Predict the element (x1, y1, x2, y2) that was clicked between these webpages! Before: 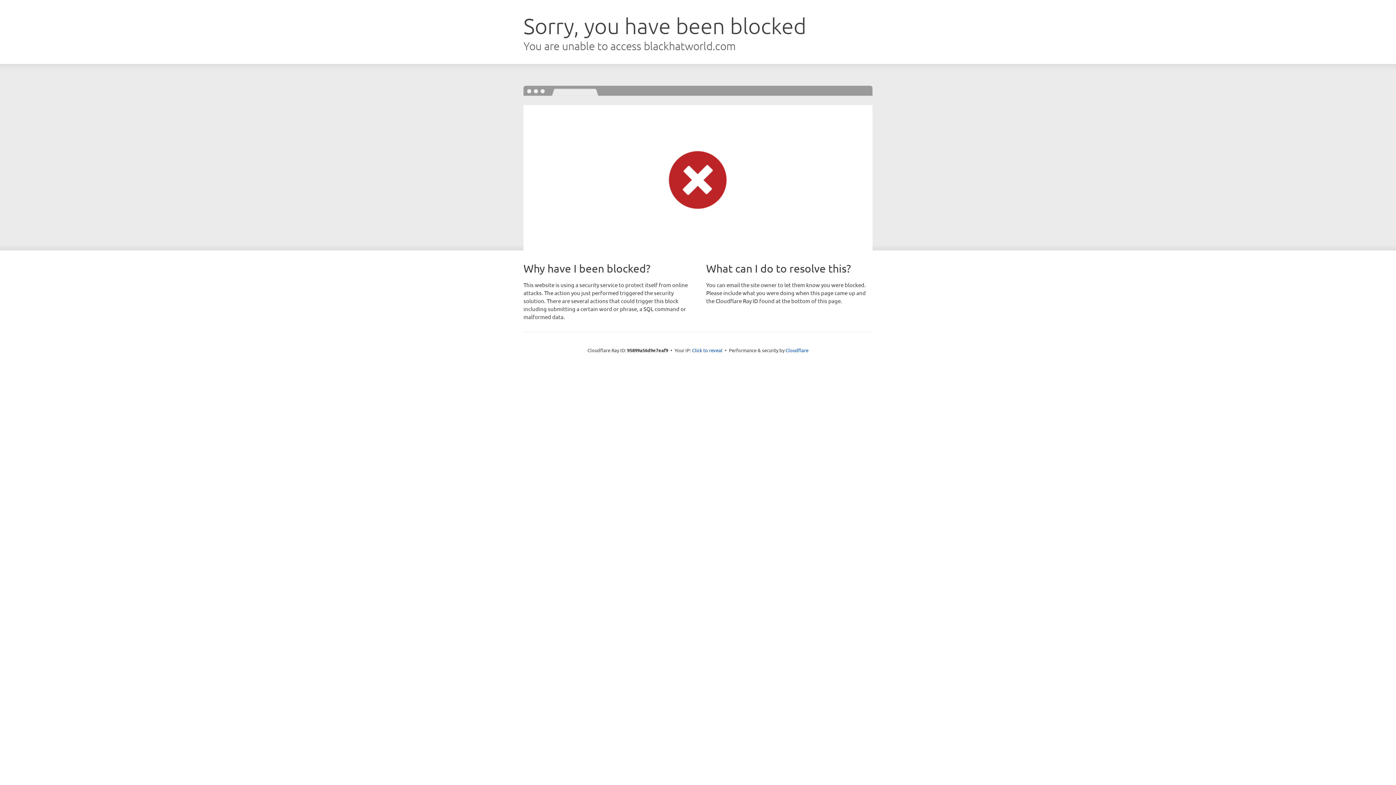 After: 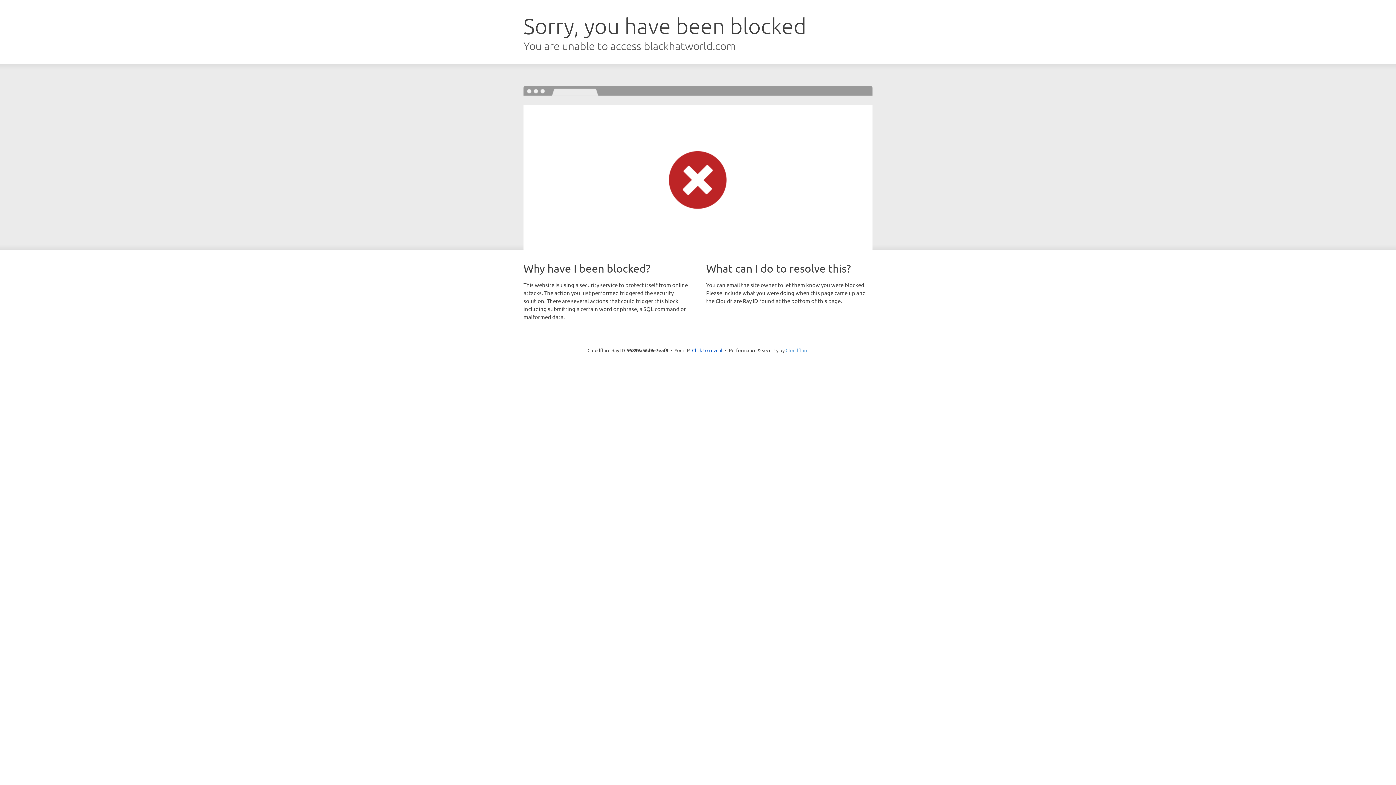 Action: bbox: (785, 347, 808, 353) label: Cloudflare